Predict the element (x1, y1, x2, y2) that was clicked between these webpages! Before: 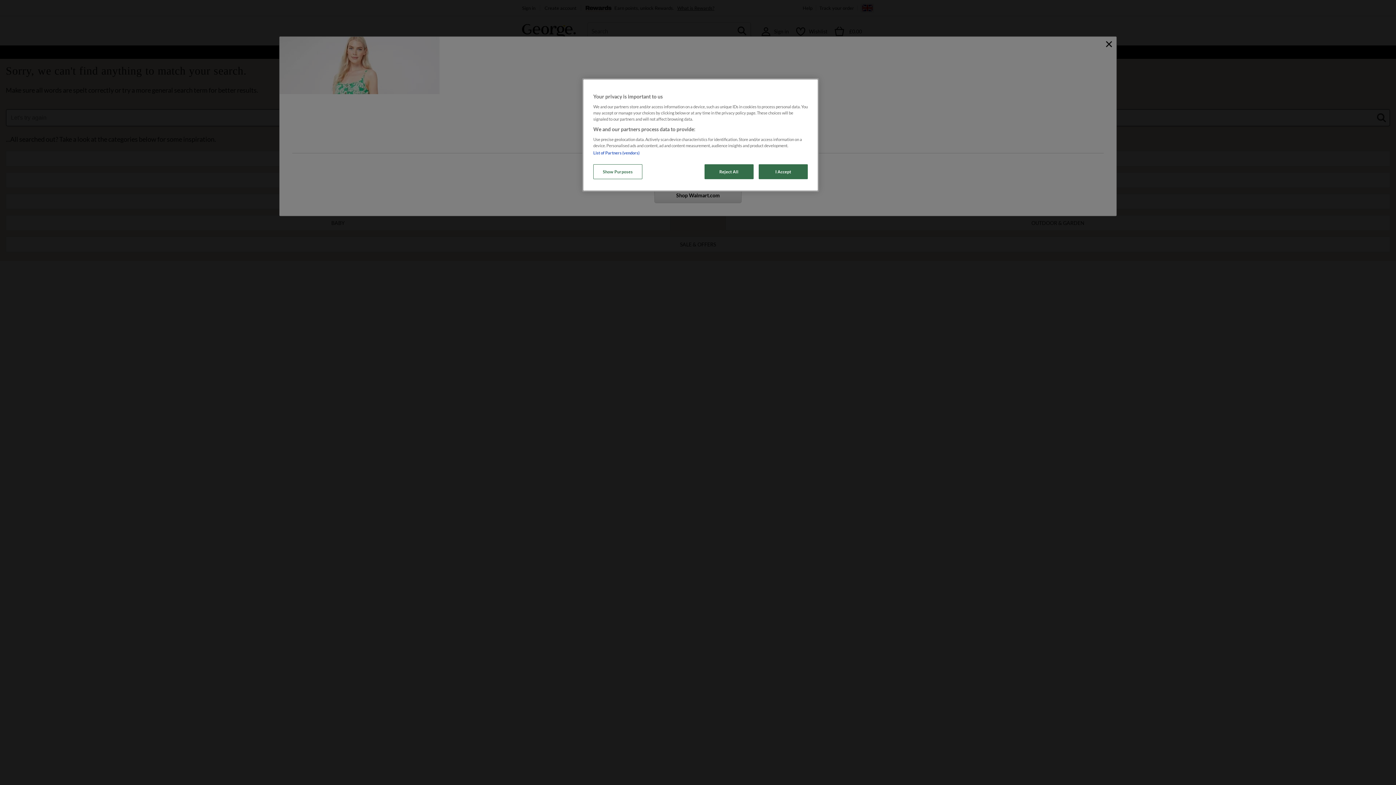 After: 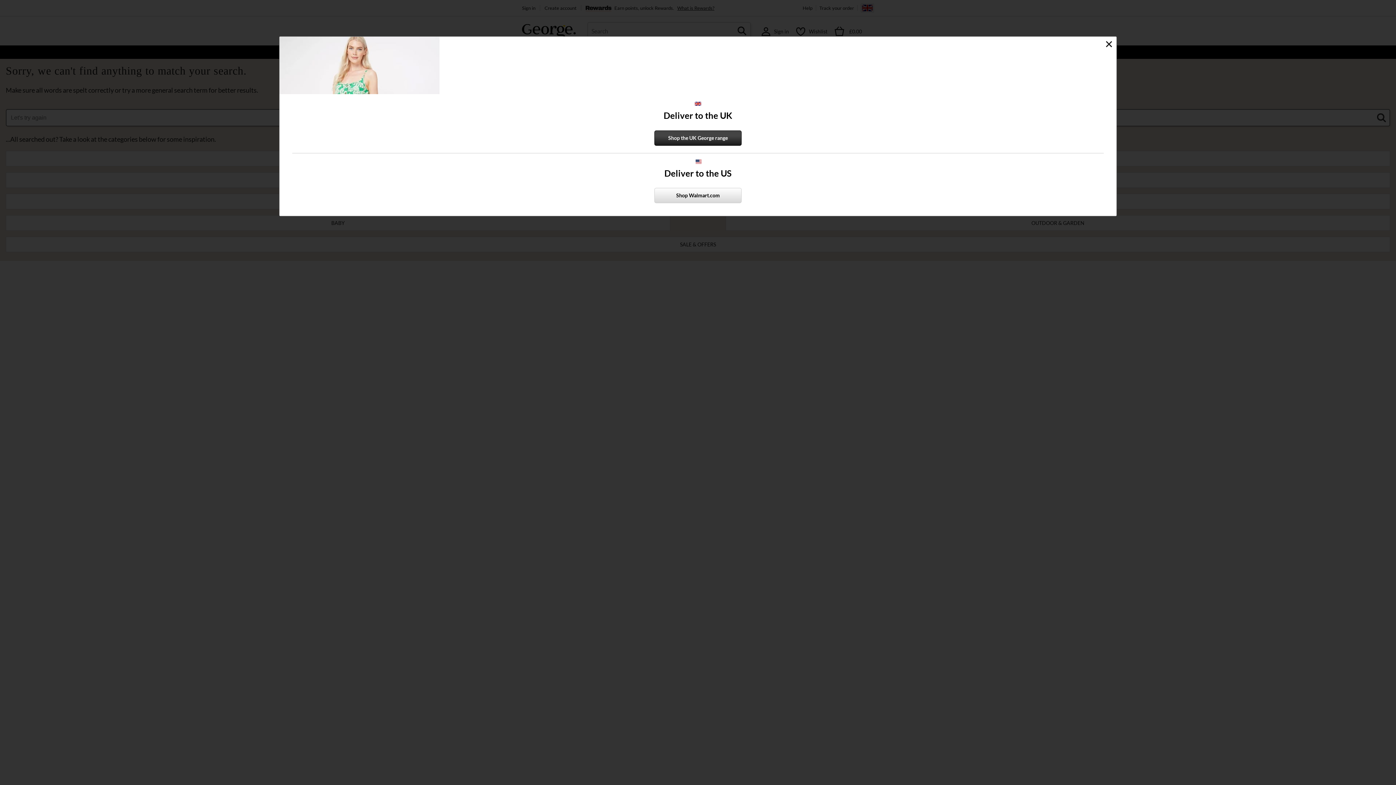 Action: label: Reject All bbox: (704, 164, 753, 179)